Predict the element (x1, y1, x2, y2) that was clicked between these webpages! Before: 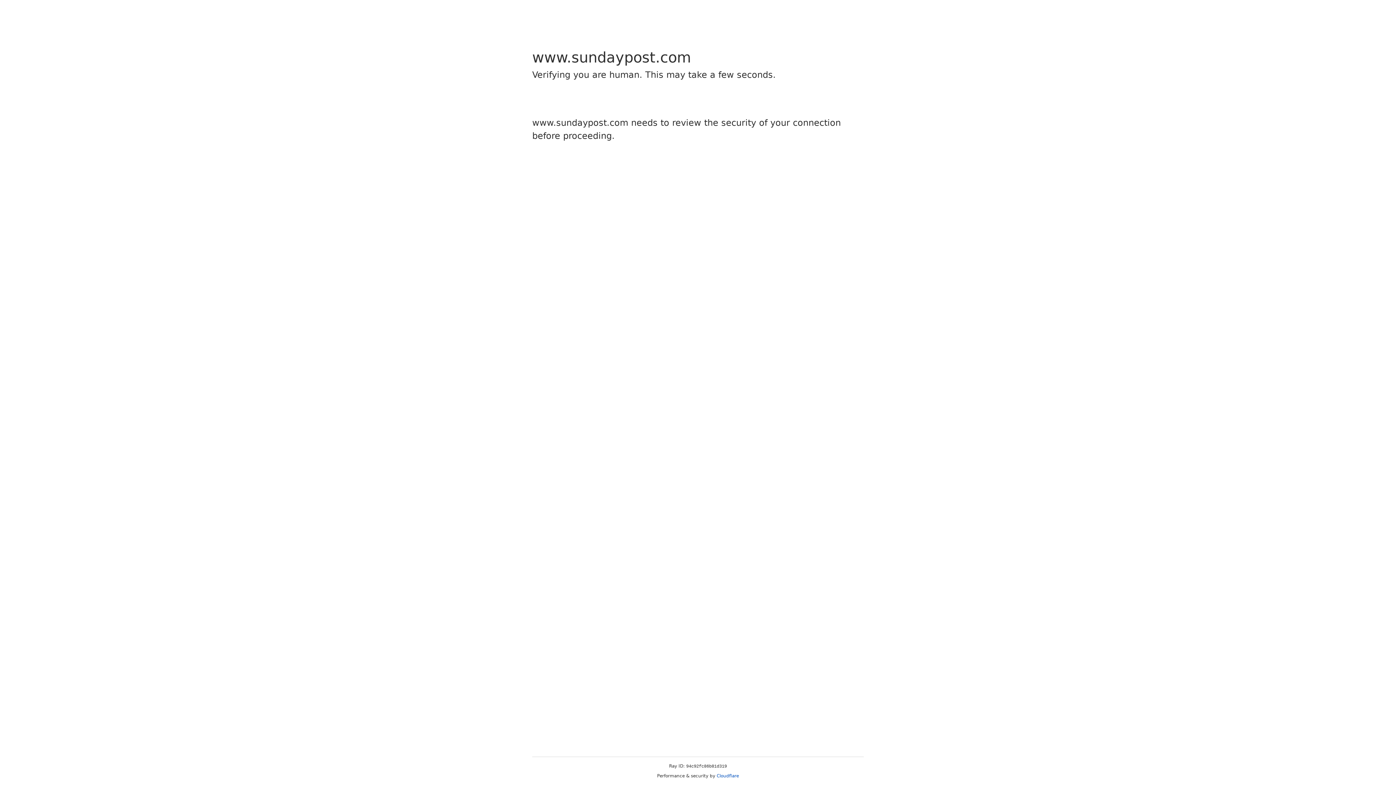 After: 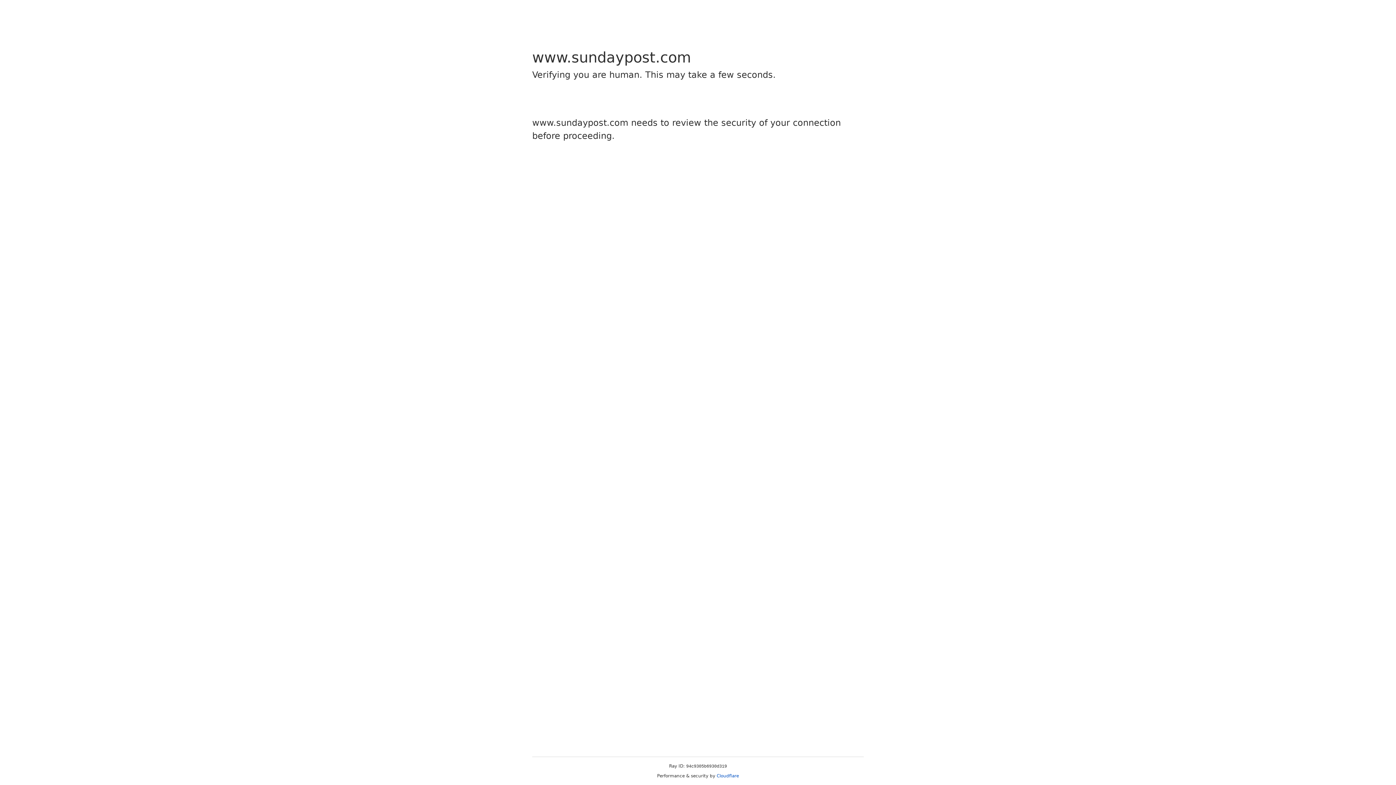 Action: bbox: (716, 773, 739, 778) label: Cloudflare